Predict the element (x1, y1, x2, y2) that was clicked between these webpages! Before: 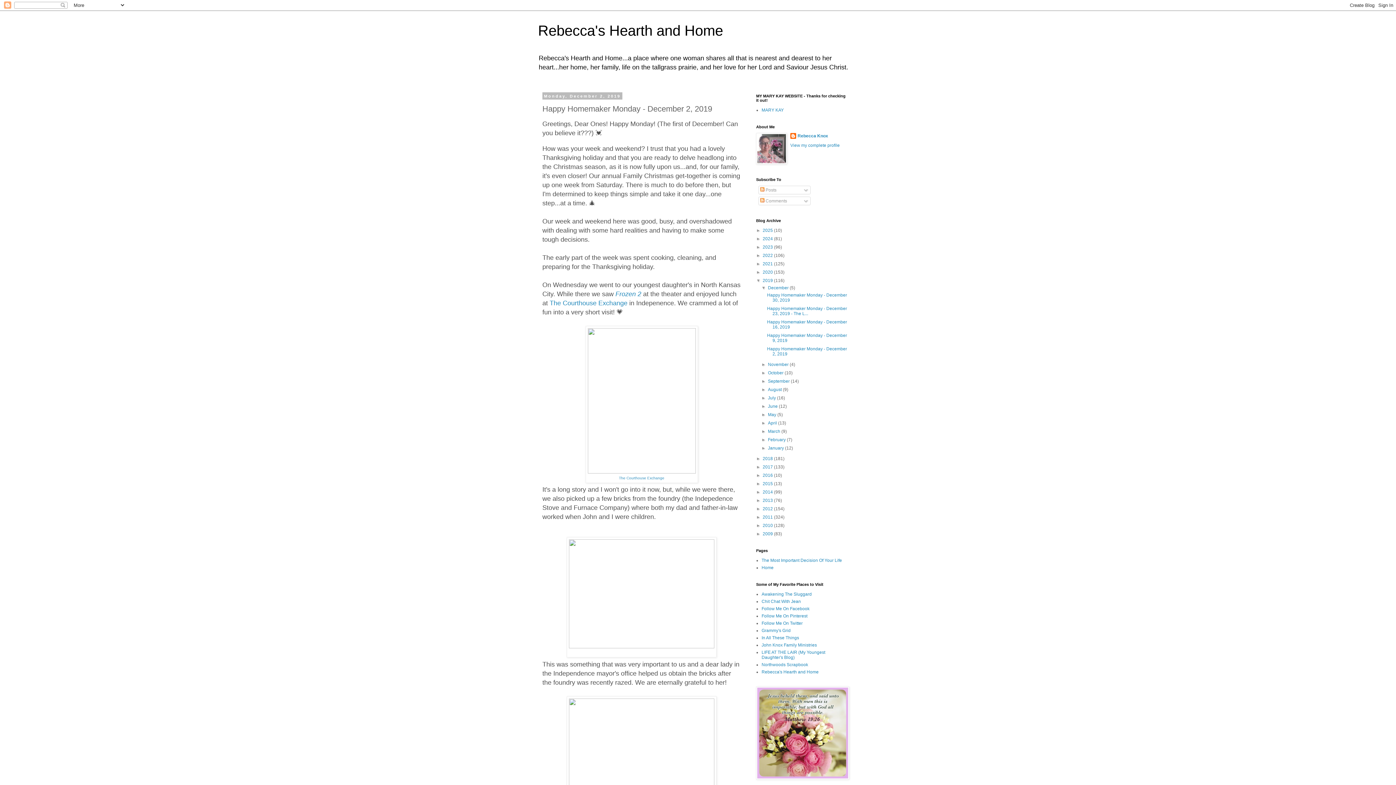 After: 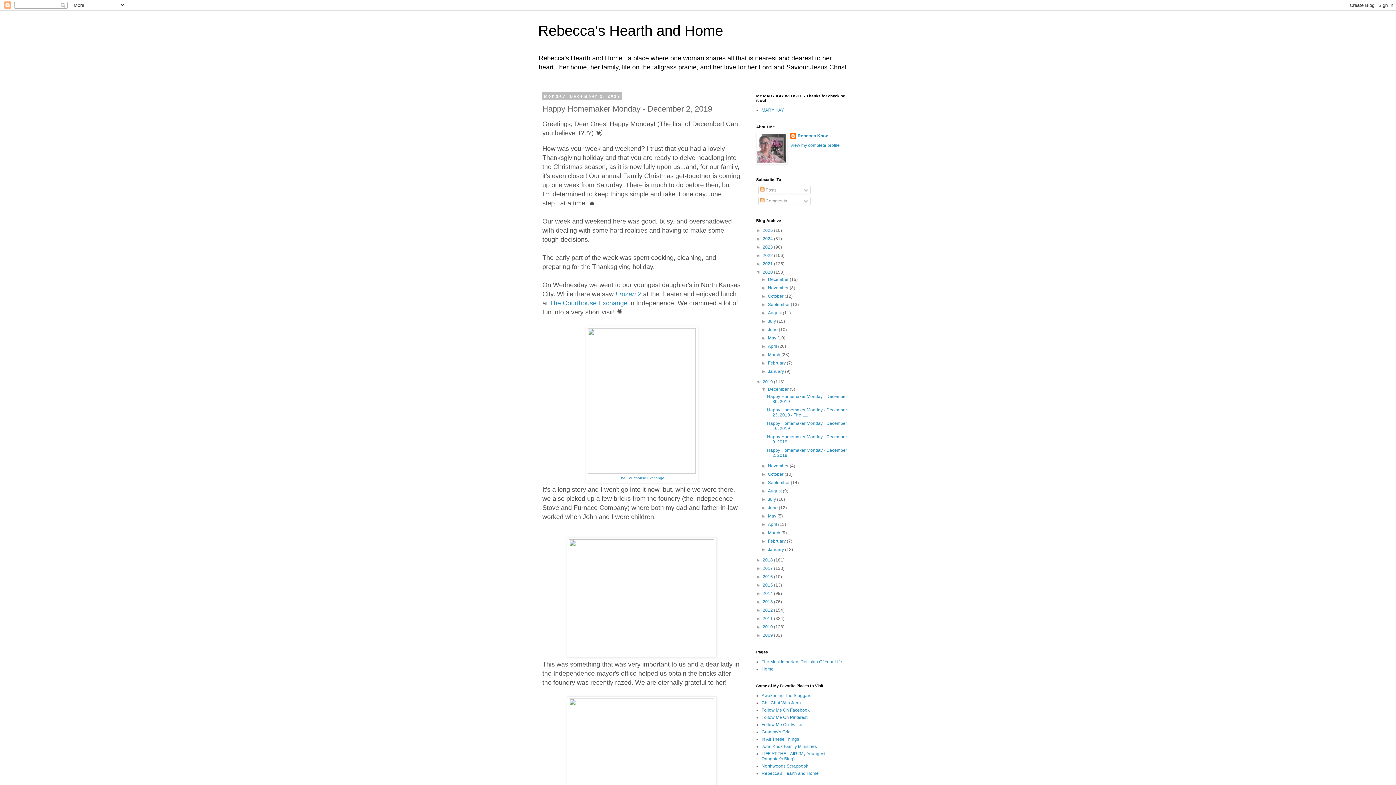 Action: bbox: (756, 269, 762, 274) label: ►  